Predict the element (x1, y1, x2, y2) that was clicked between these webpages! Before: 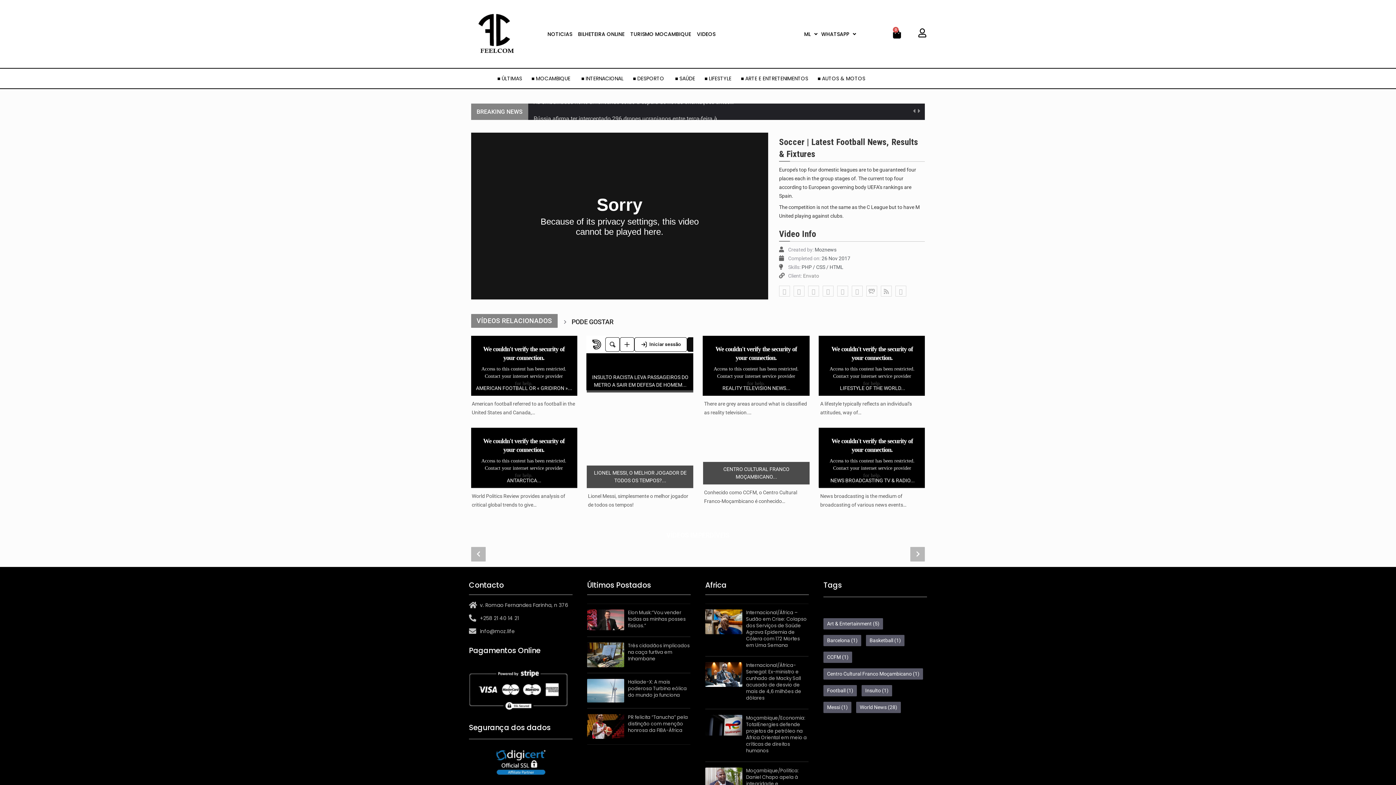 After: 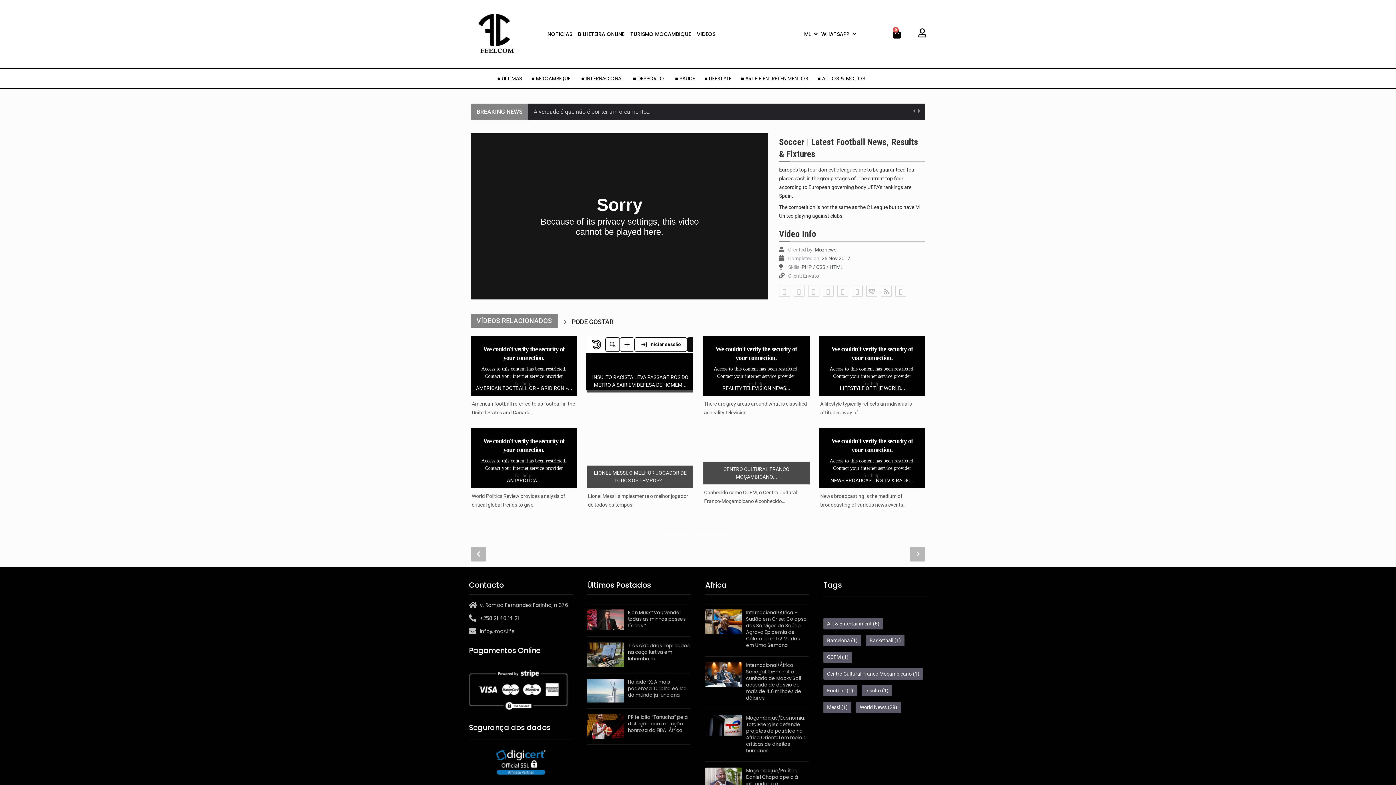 Action: bbox: (588, 397, 591, 403) label:    